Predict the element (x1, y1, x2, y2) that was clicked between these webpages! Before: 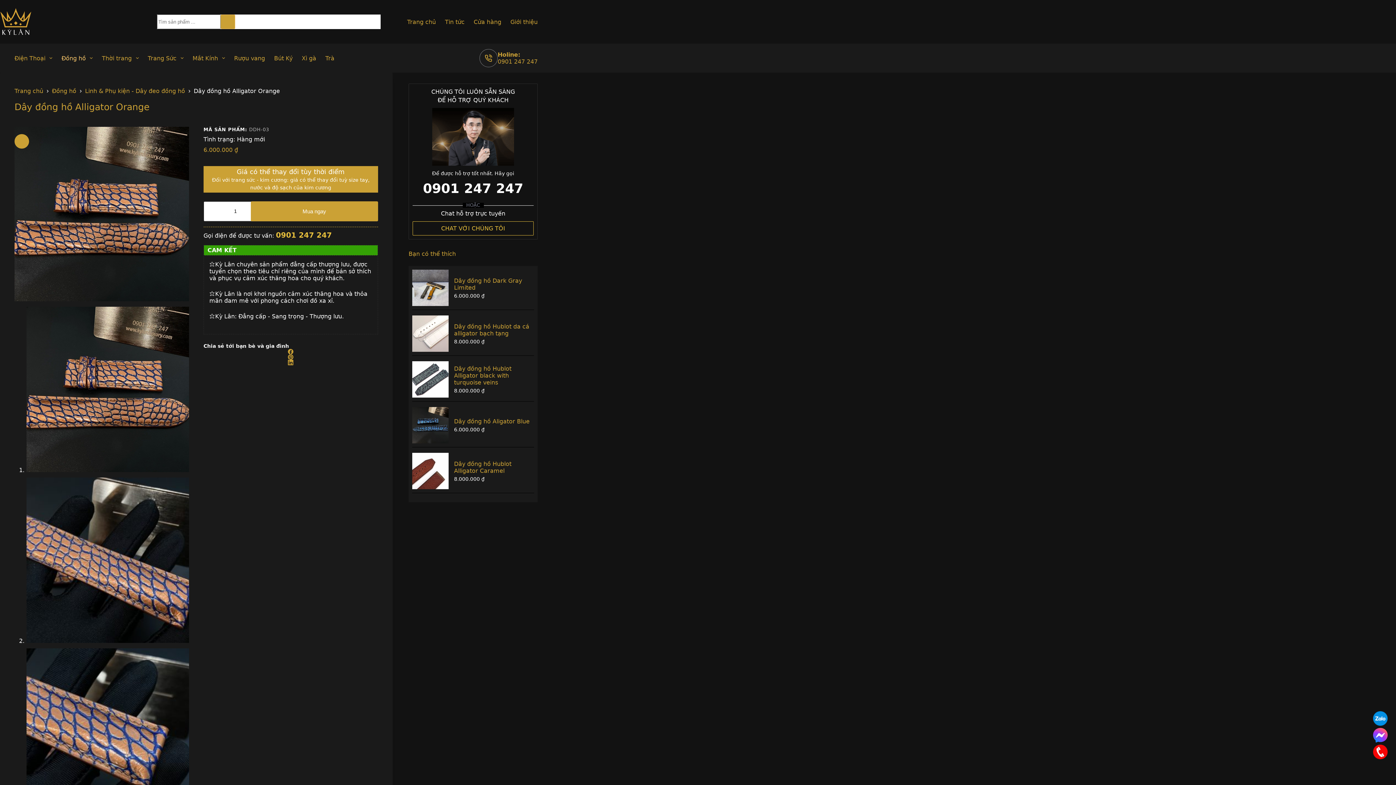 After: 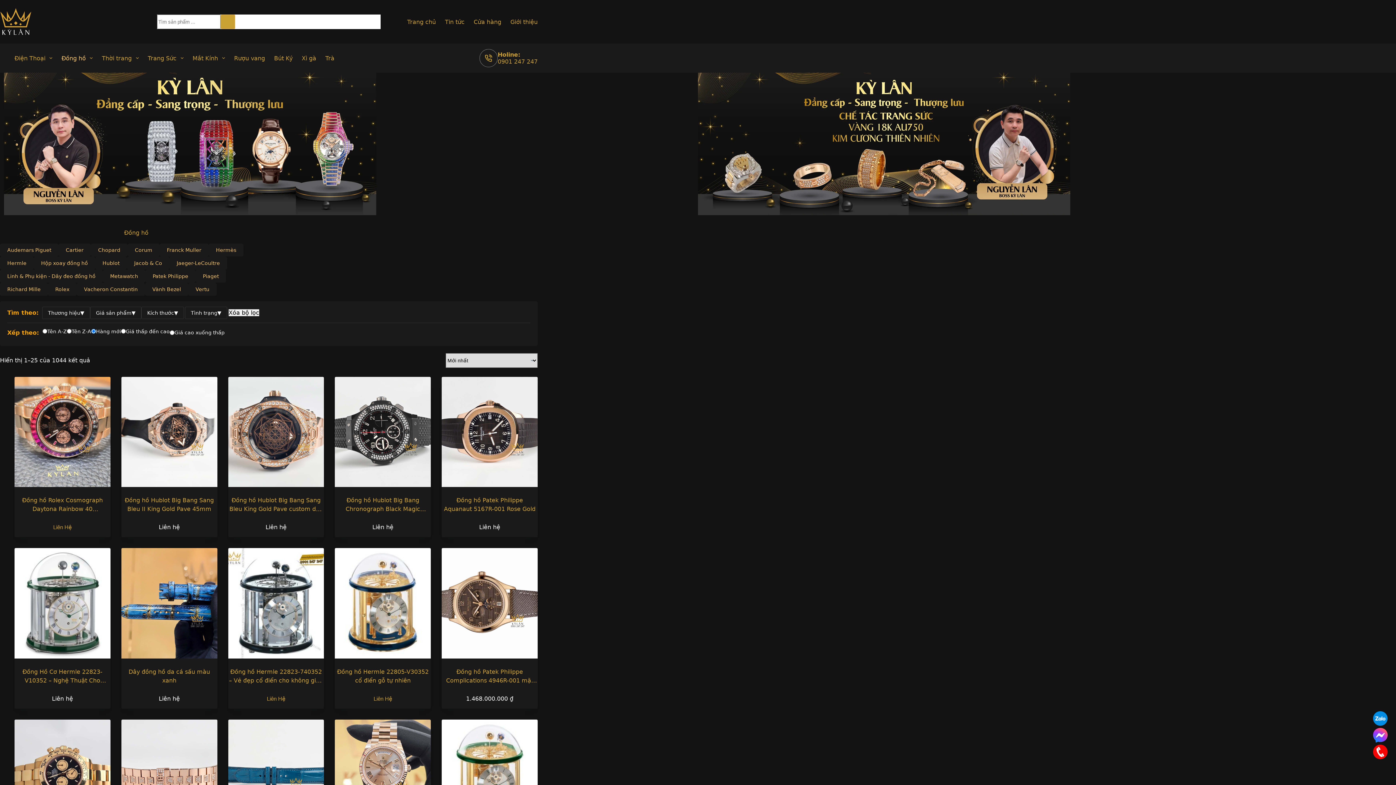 Action: bbox: (52, 87, 76, 94) label: Đồng hồ